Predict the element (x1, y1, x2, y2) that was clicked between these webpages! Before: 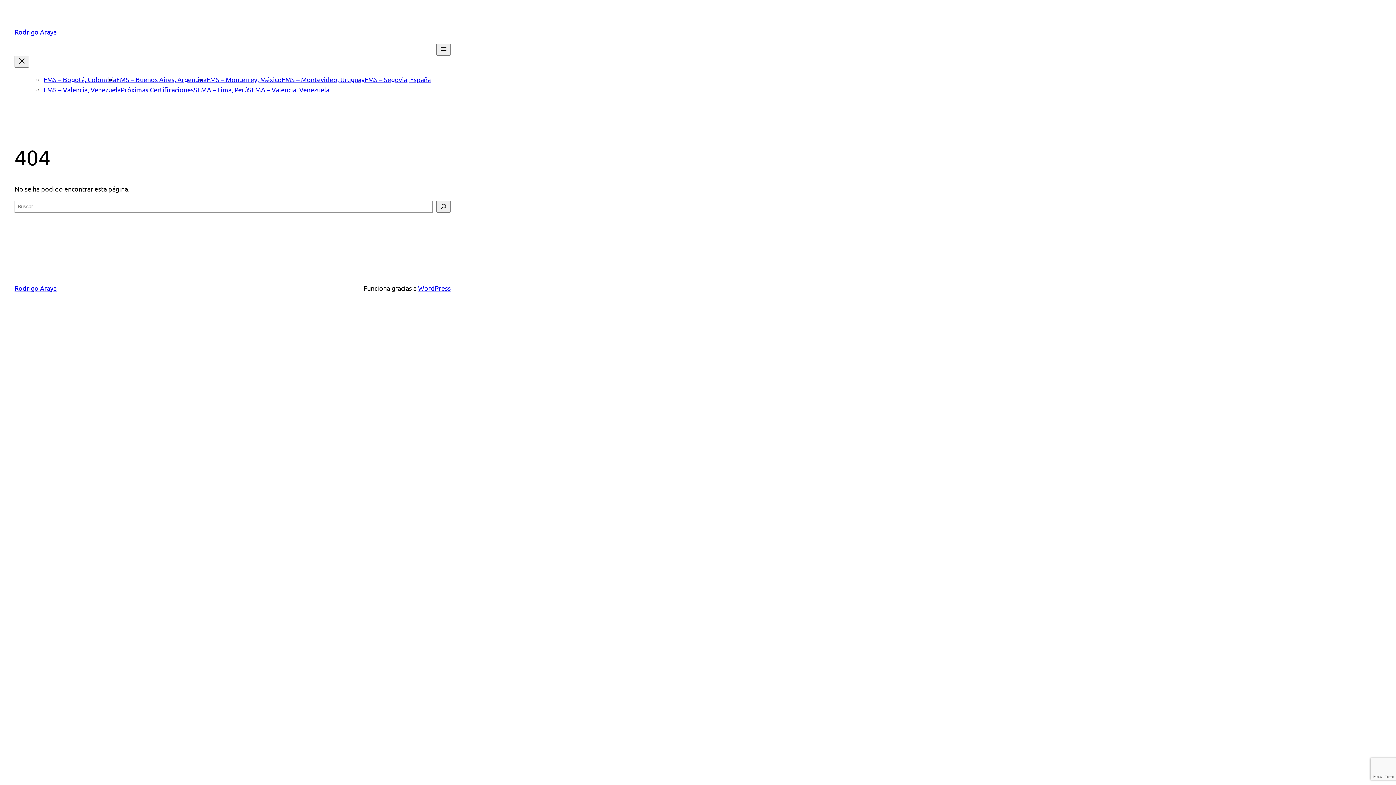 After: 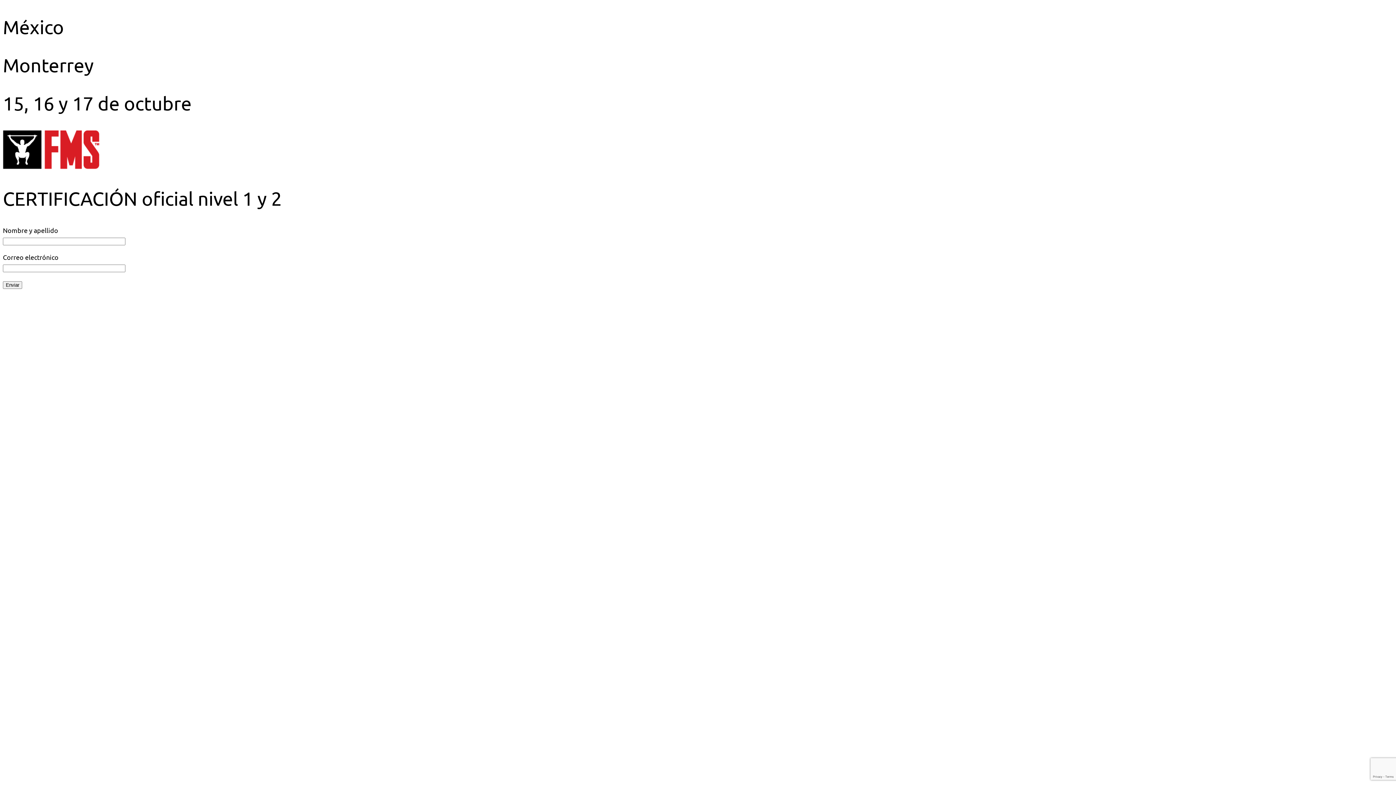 Action: bbox: (206, 75, 281, 83) label: FMS – Monterrey, México